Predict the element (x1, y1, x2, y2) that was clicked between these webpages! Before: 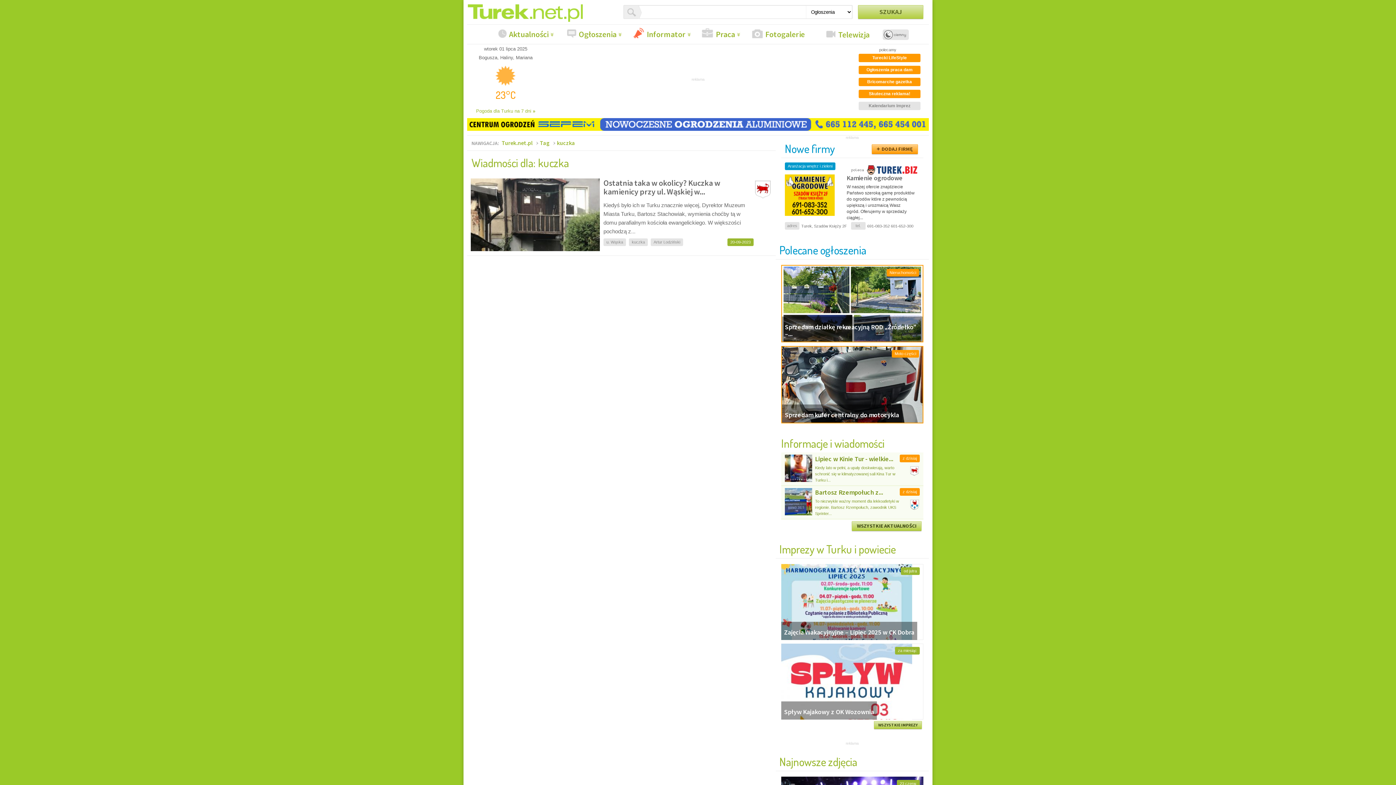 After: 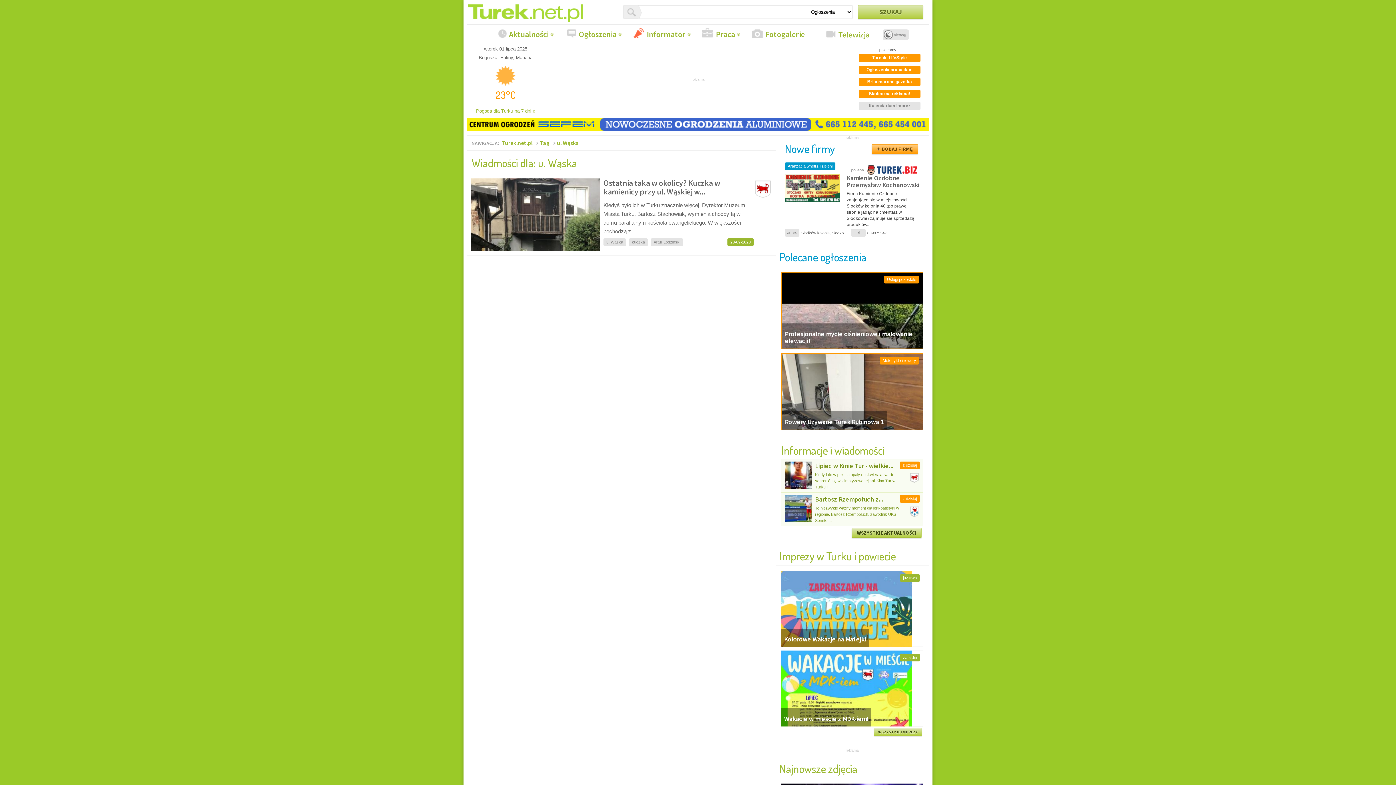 Action: bbox: (603, 240, 628, 244) label: u. Wąska